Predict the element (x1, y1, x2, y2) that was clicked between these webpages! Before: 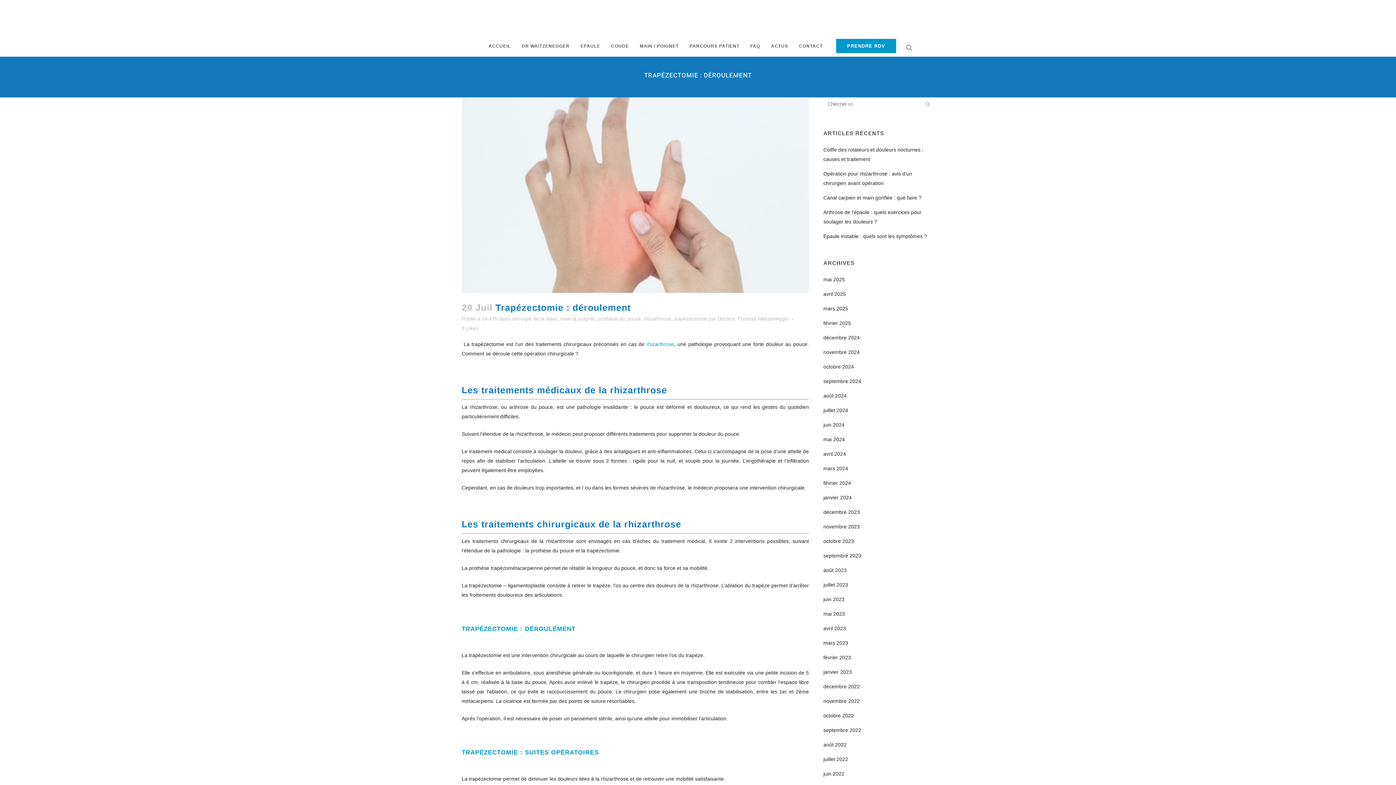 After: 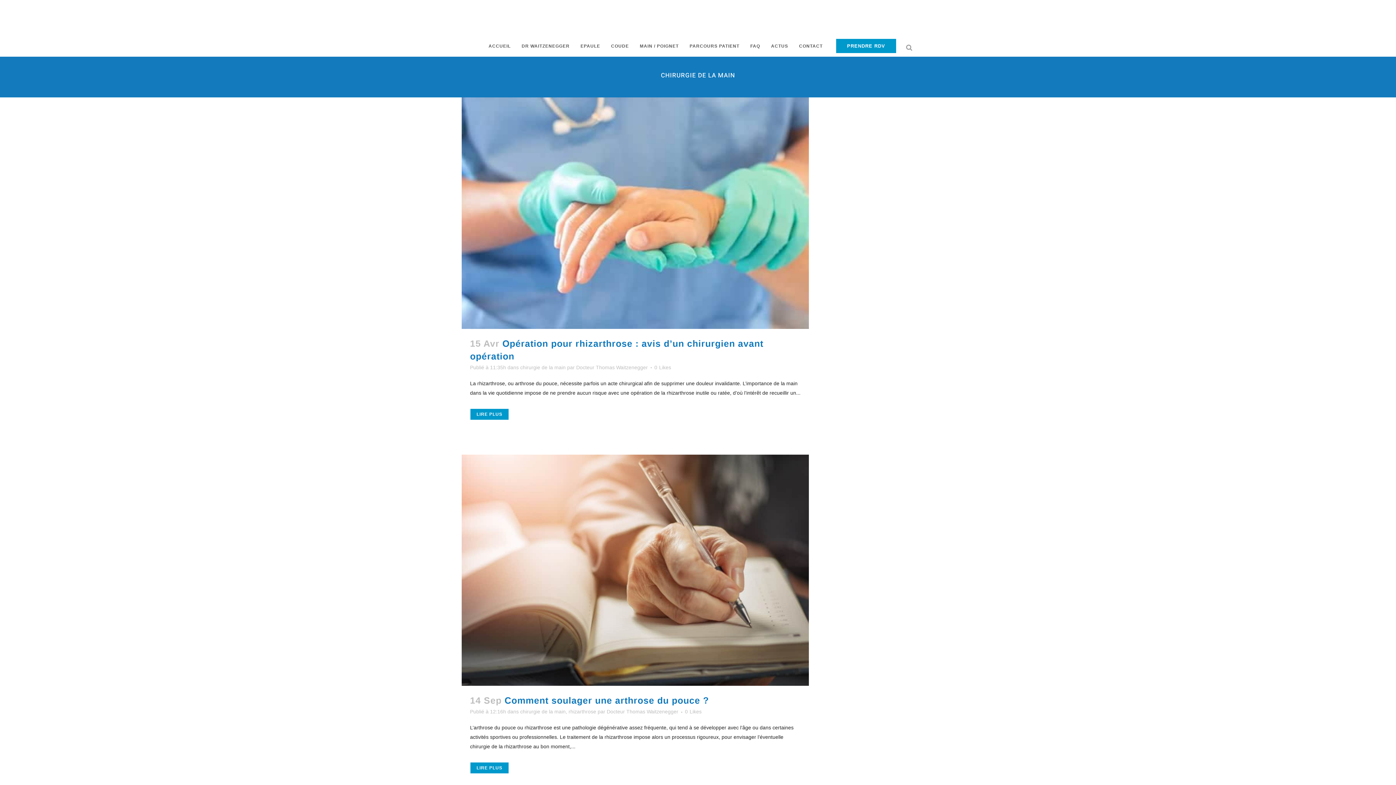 Action: label: chirurgie de la main bbox: (512, 315, 557, 321)